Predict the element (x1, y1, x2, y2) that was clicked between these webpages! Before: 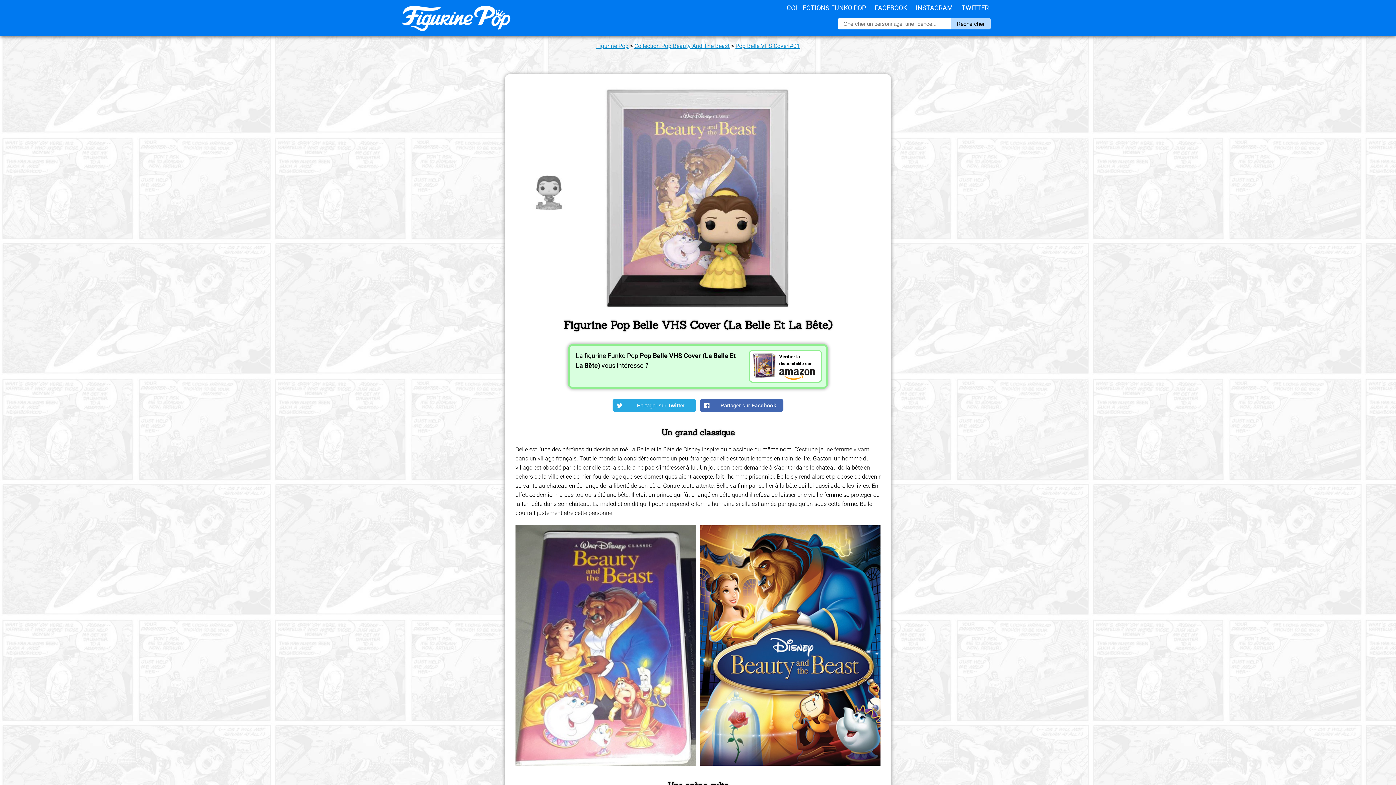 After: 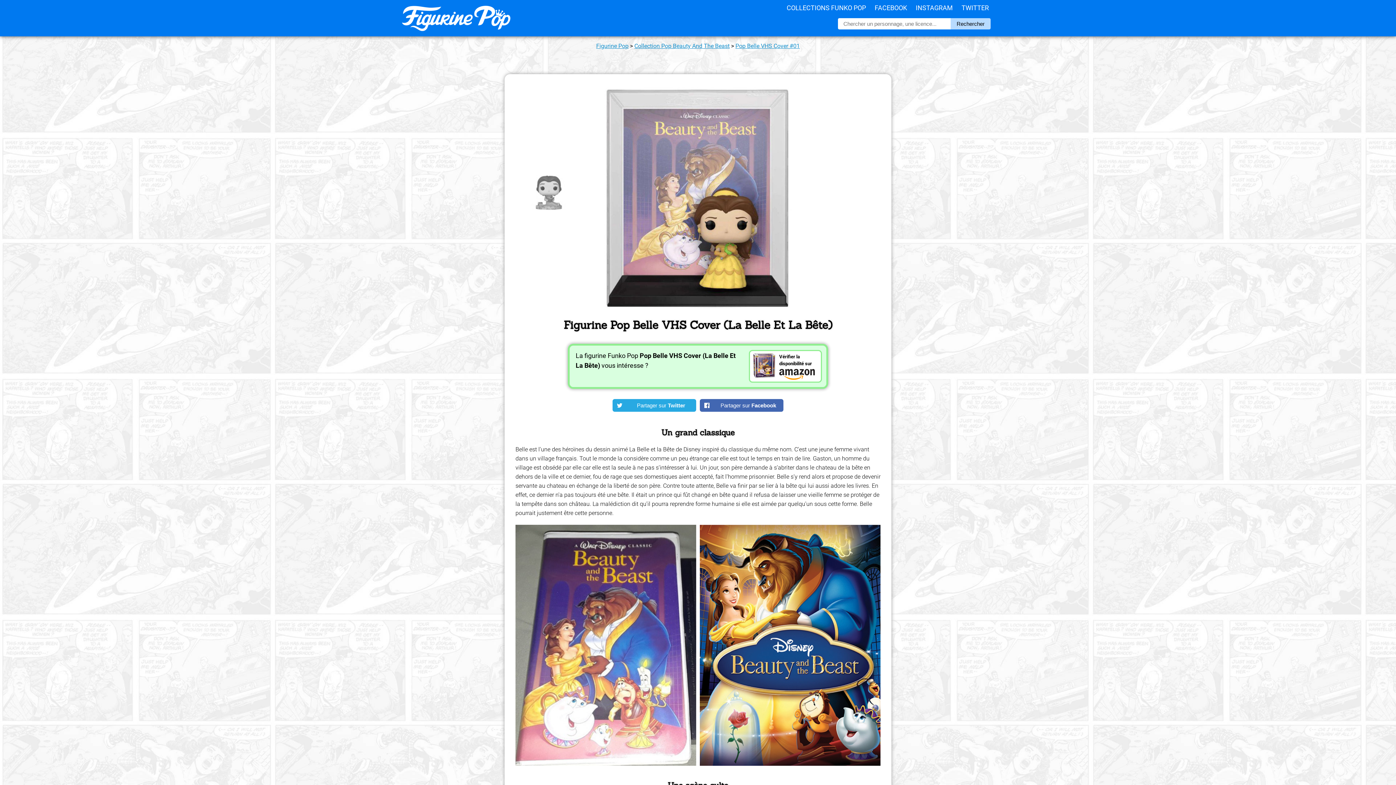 Action: label: Pop Belle VHS Cover #01 bbox: (735, 42, 800, 49)